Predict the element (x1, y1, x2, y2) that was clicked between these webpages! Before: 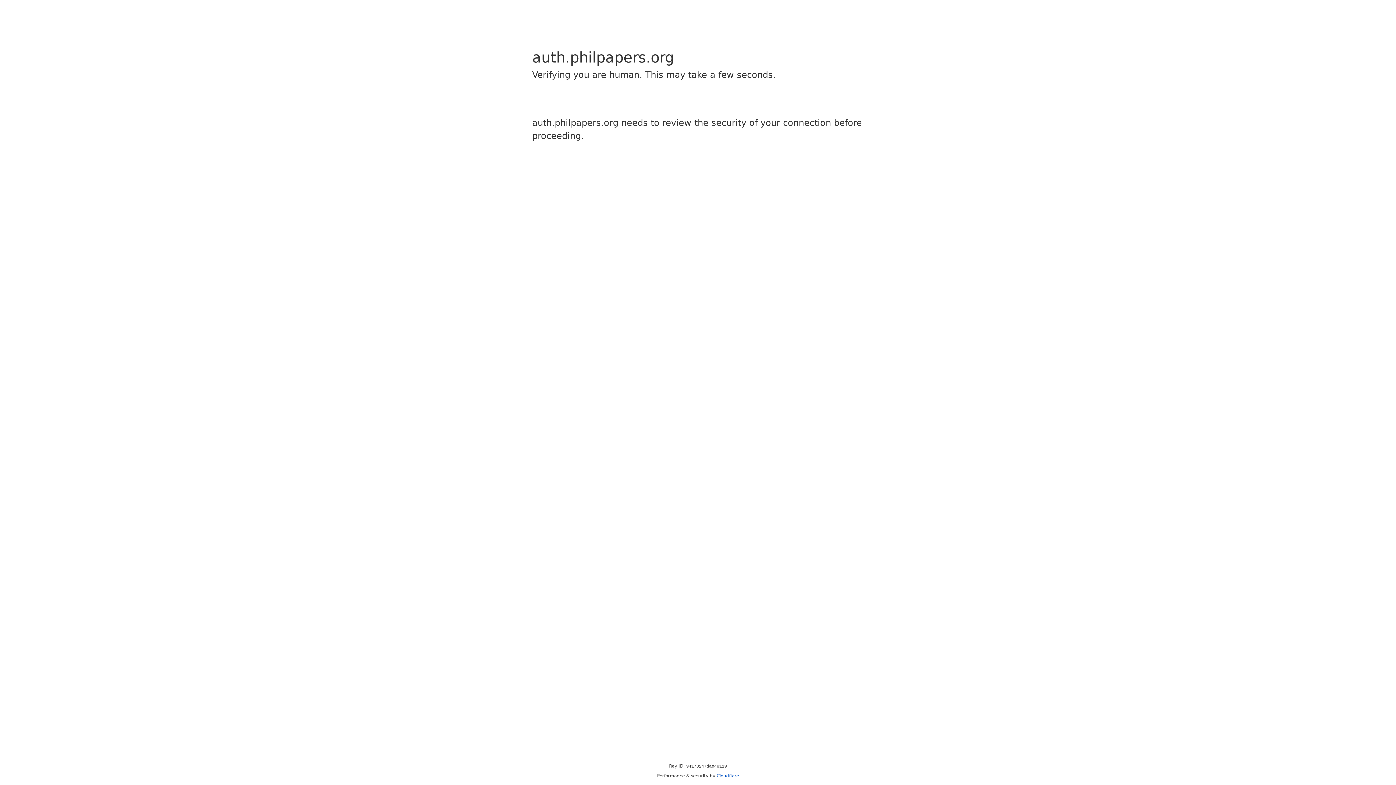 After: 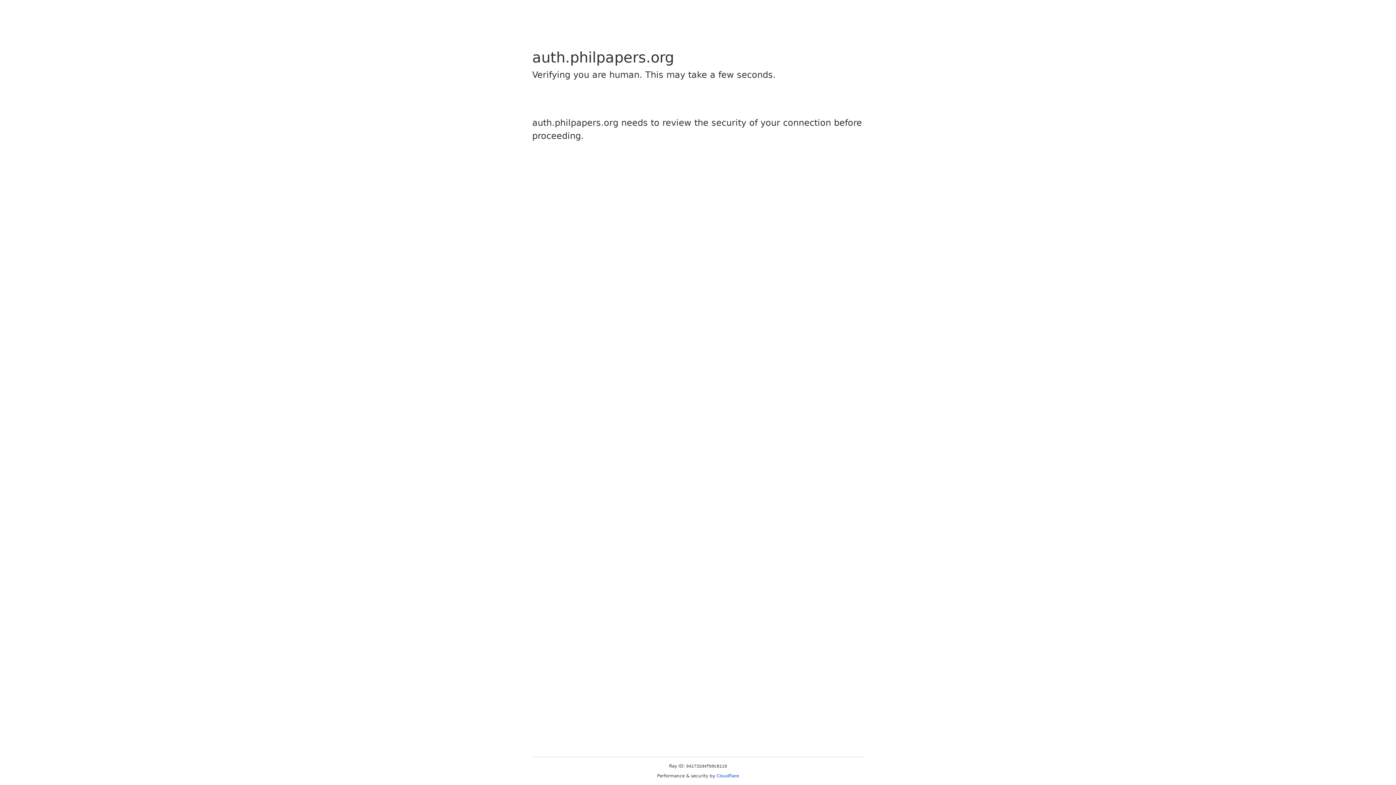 Action: label: Cloudflare bbox: (716, 773, 739, 778)